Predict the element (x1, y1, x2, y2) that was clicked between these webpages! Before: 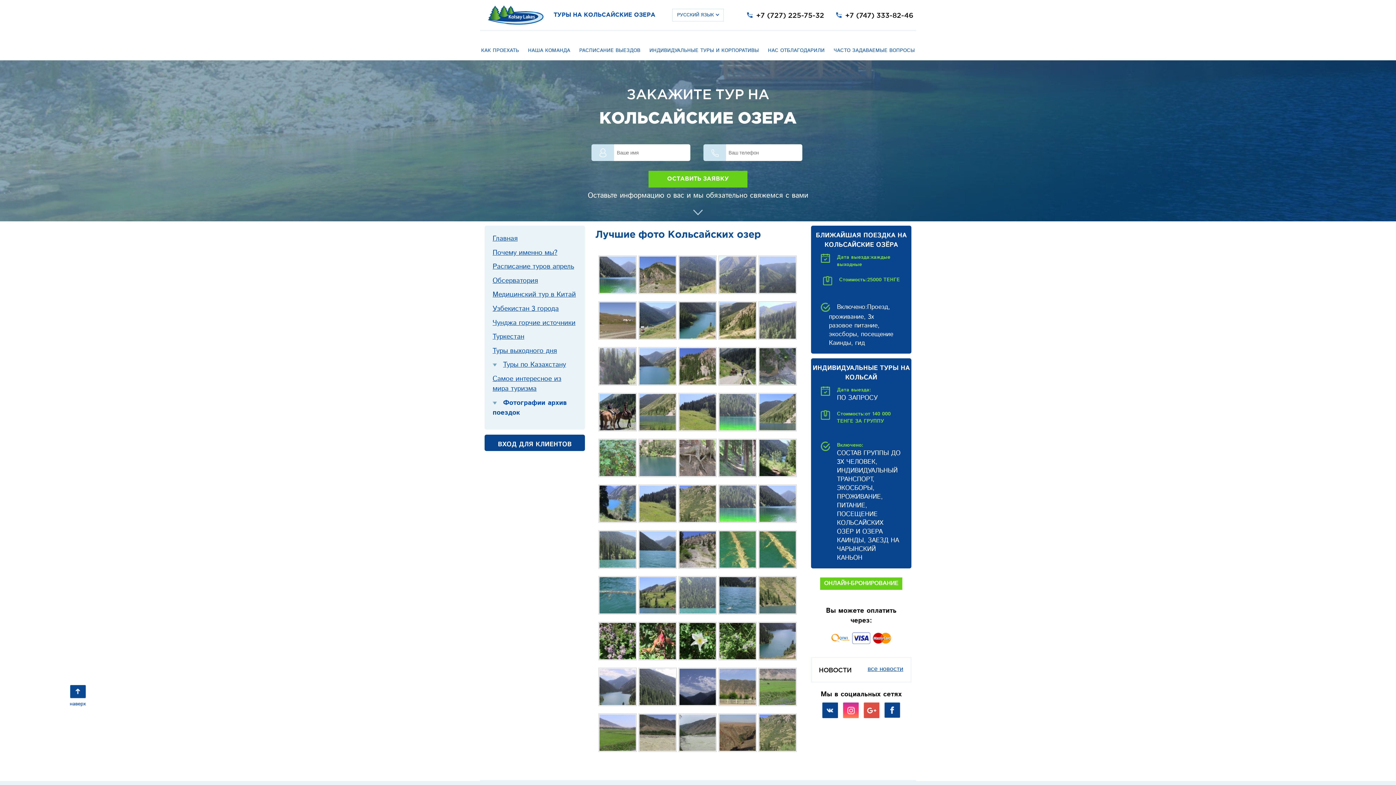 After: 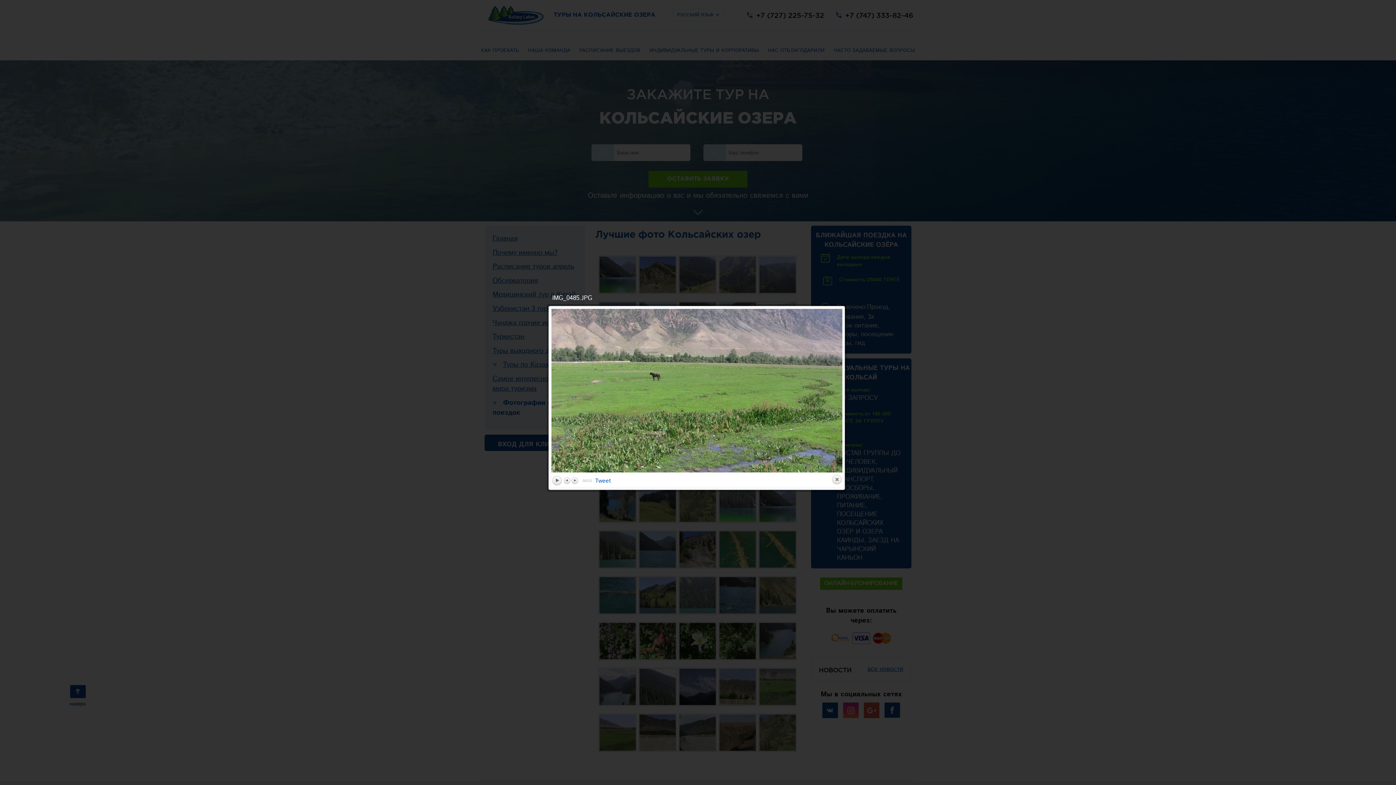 Action: bbox: (758, 667, 796, 706)